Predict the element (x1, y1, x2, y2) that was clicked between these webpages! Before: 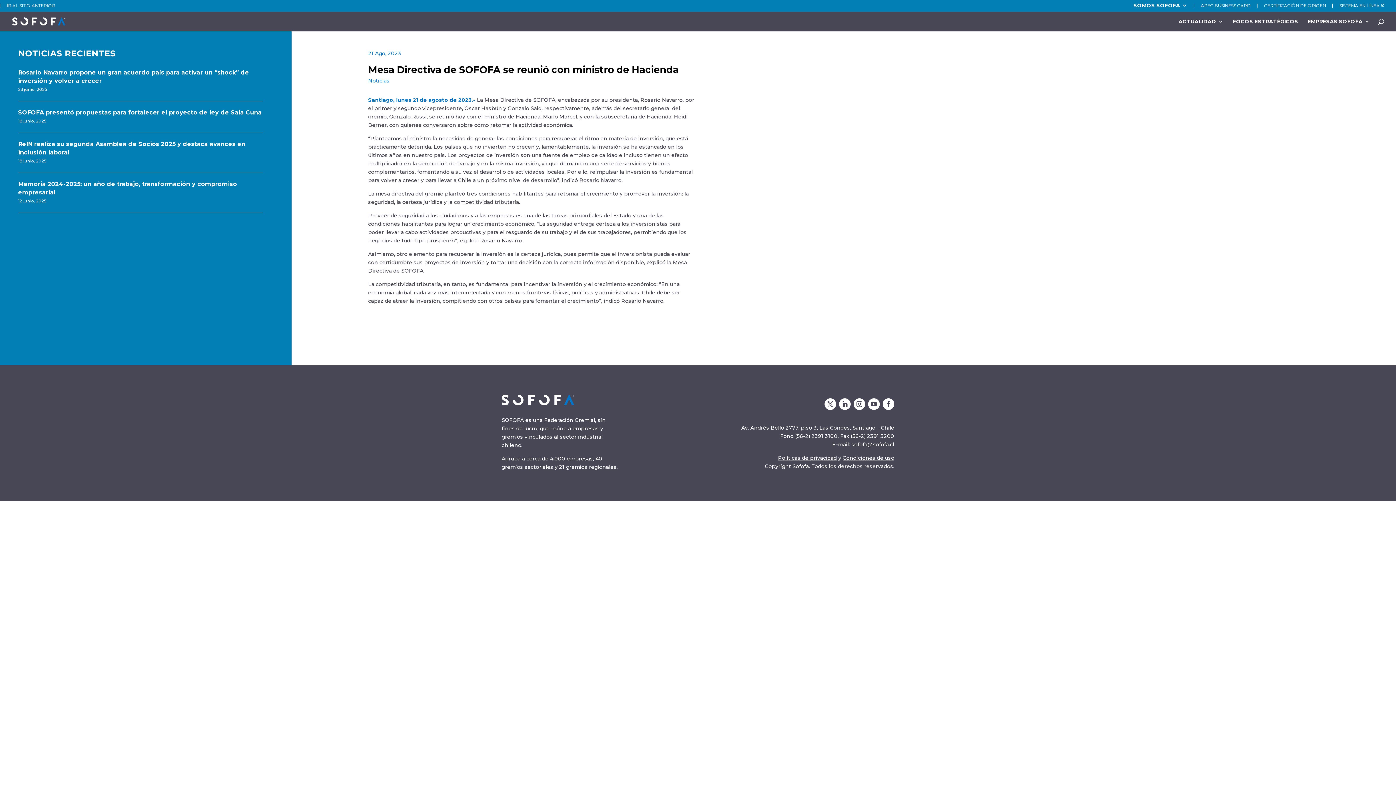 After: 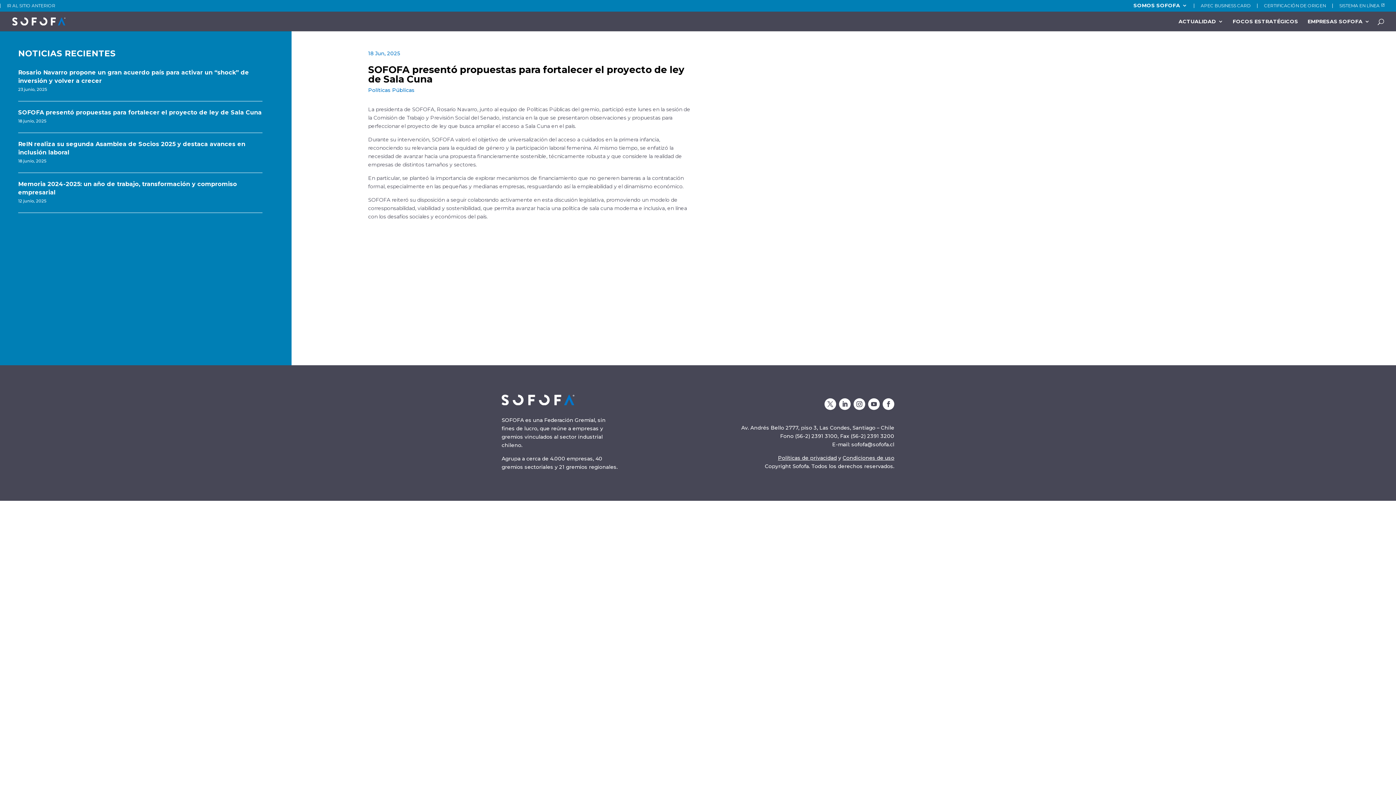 Action: label: SOFOFA presentó propuestas para fortalecer el proyecto de ley de Sala Cuna bbox: (18, 109, 261, 116)